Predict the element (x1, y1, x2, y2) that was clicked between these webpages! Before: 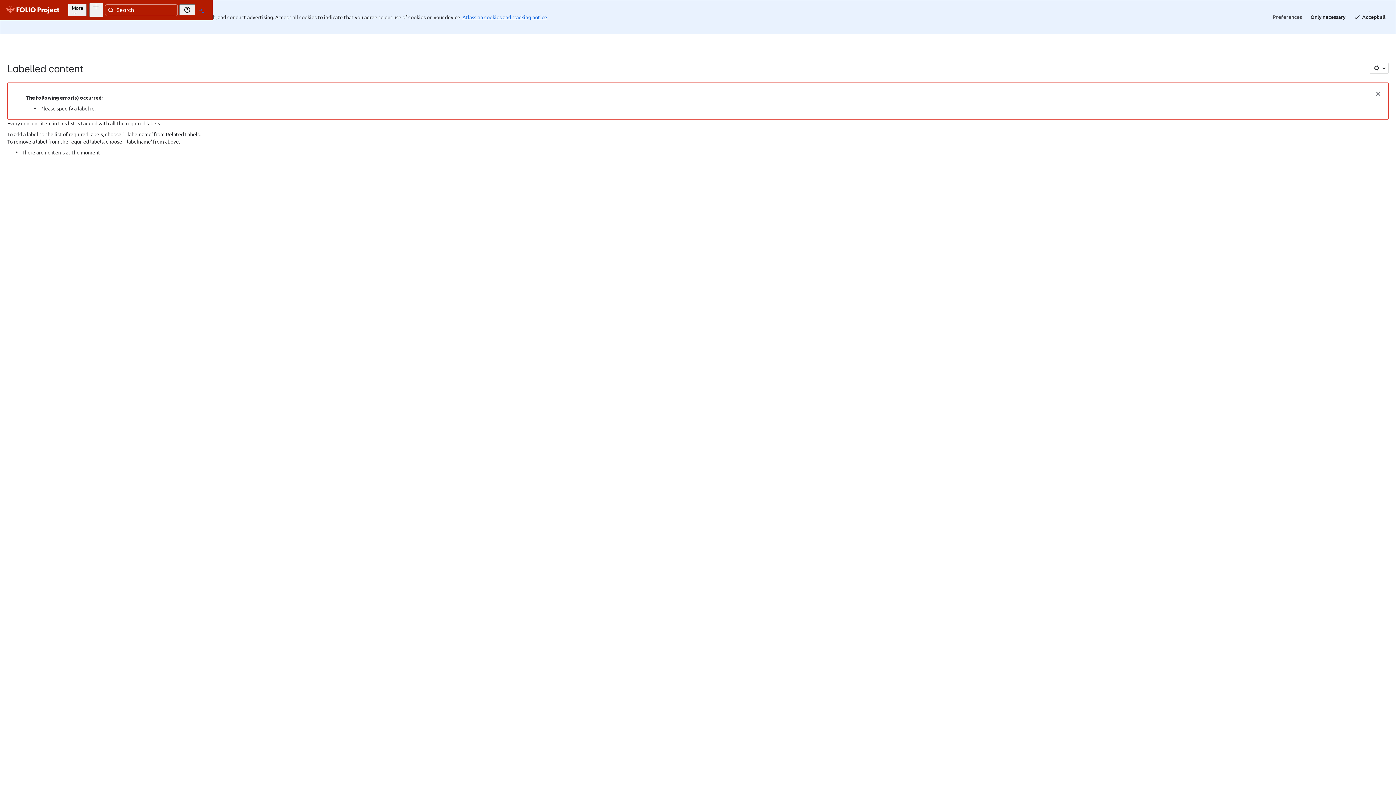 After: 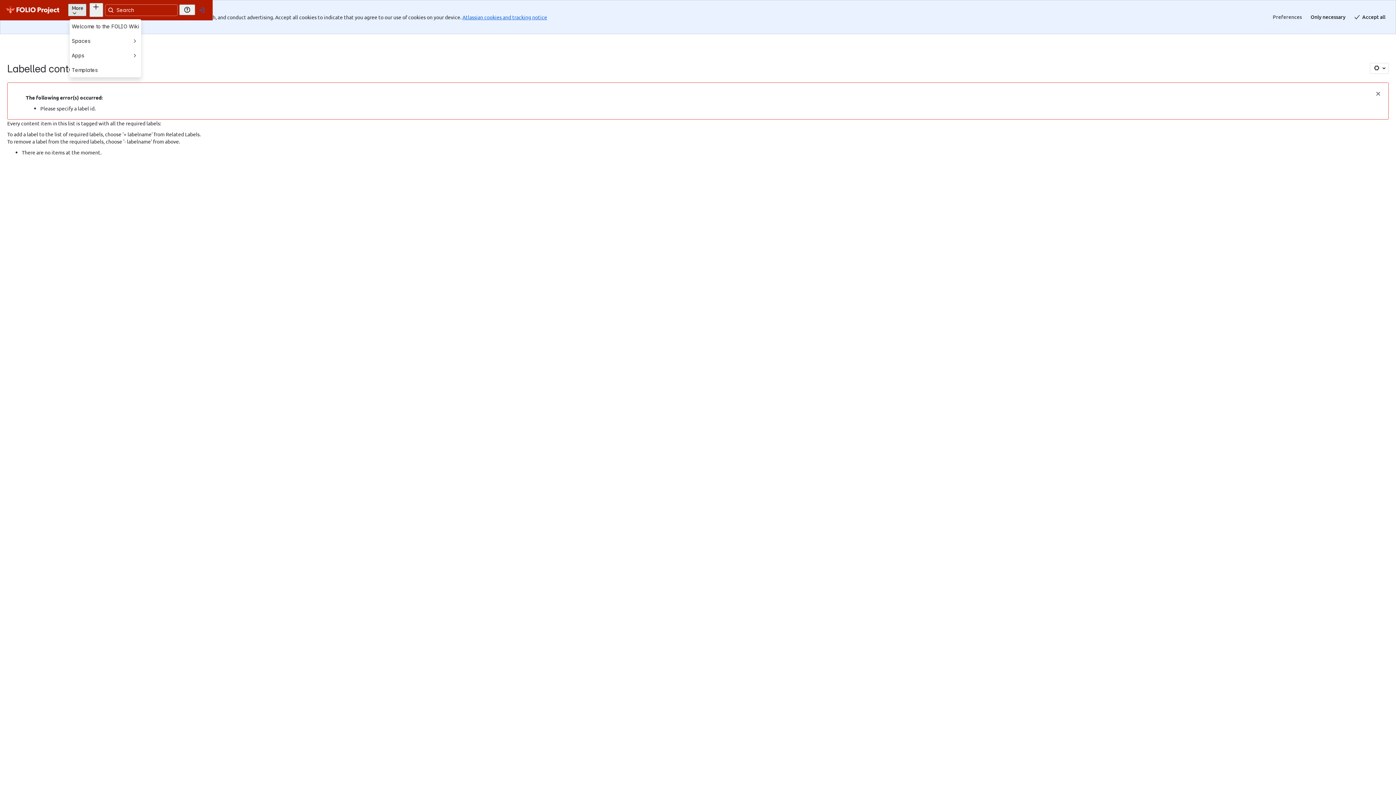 Action: bbox: (93, 3, 111, 16) label: More